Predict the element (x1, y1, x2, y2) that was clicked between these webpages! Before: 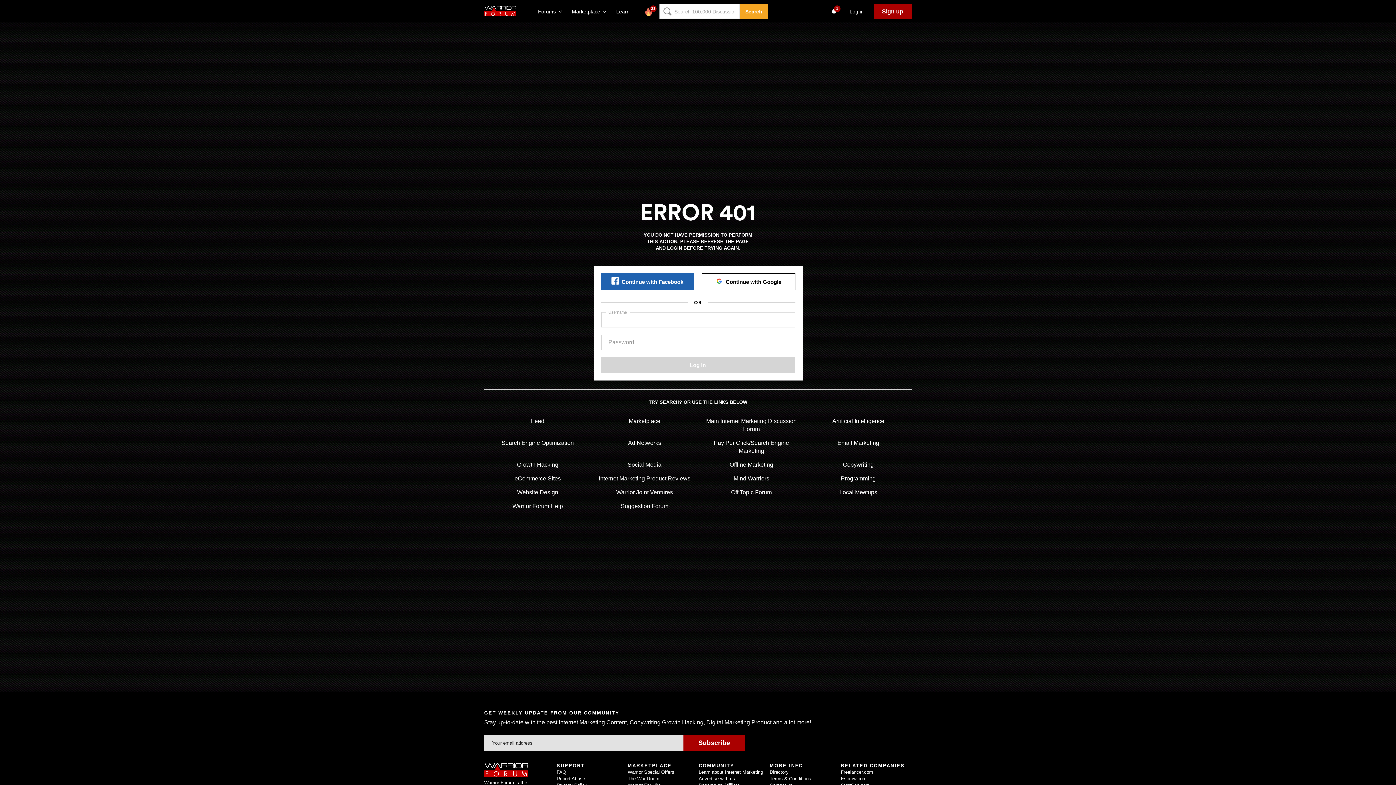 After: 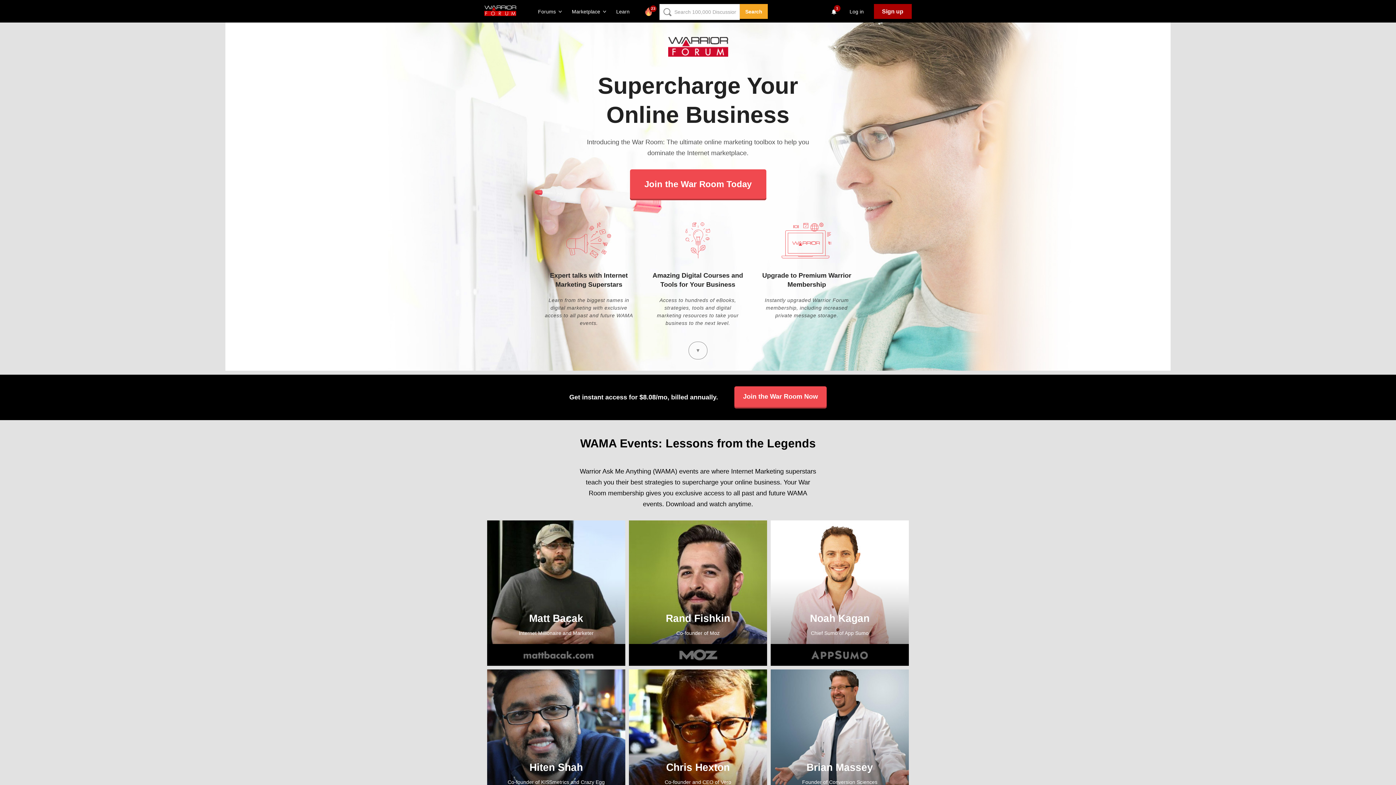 Action: label: The War Room bbox: (627, 776, 659, 781)